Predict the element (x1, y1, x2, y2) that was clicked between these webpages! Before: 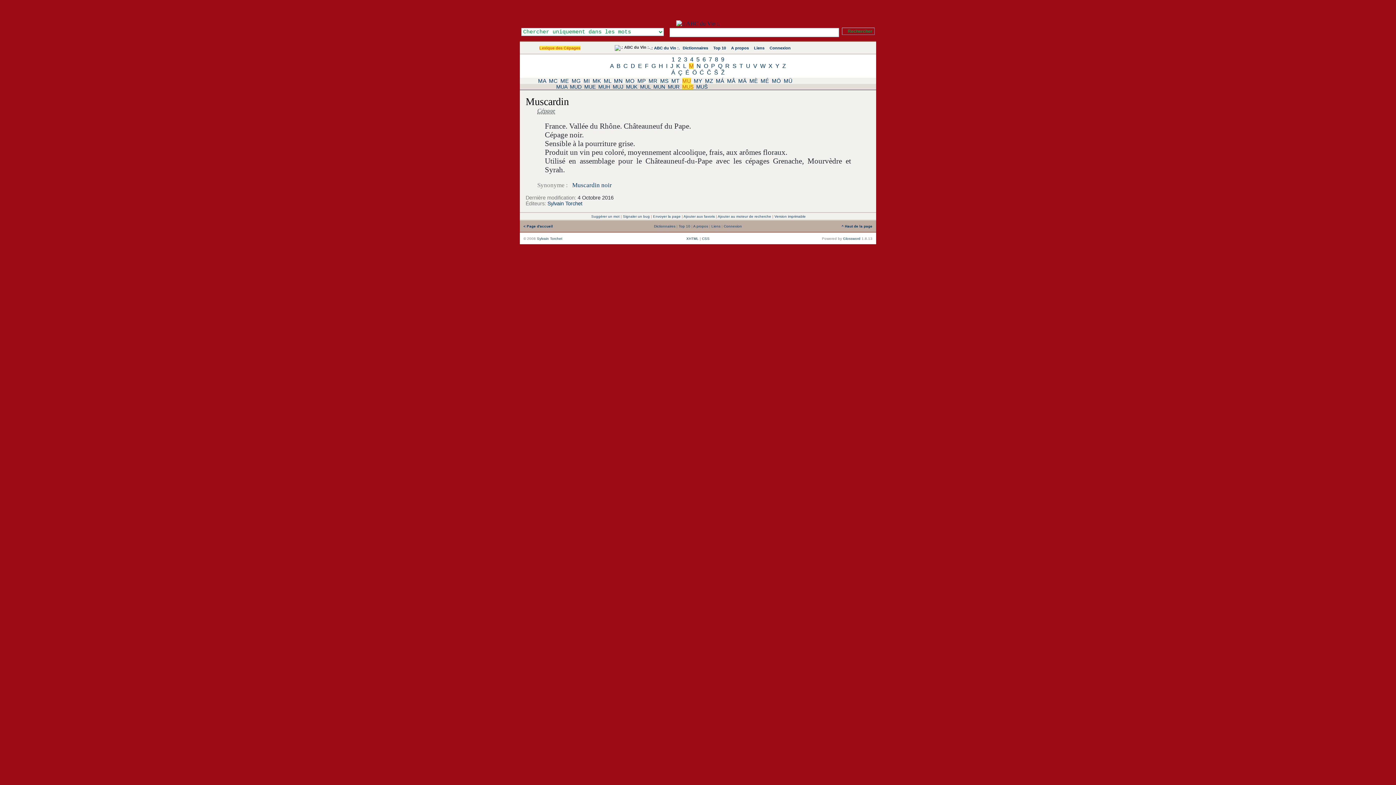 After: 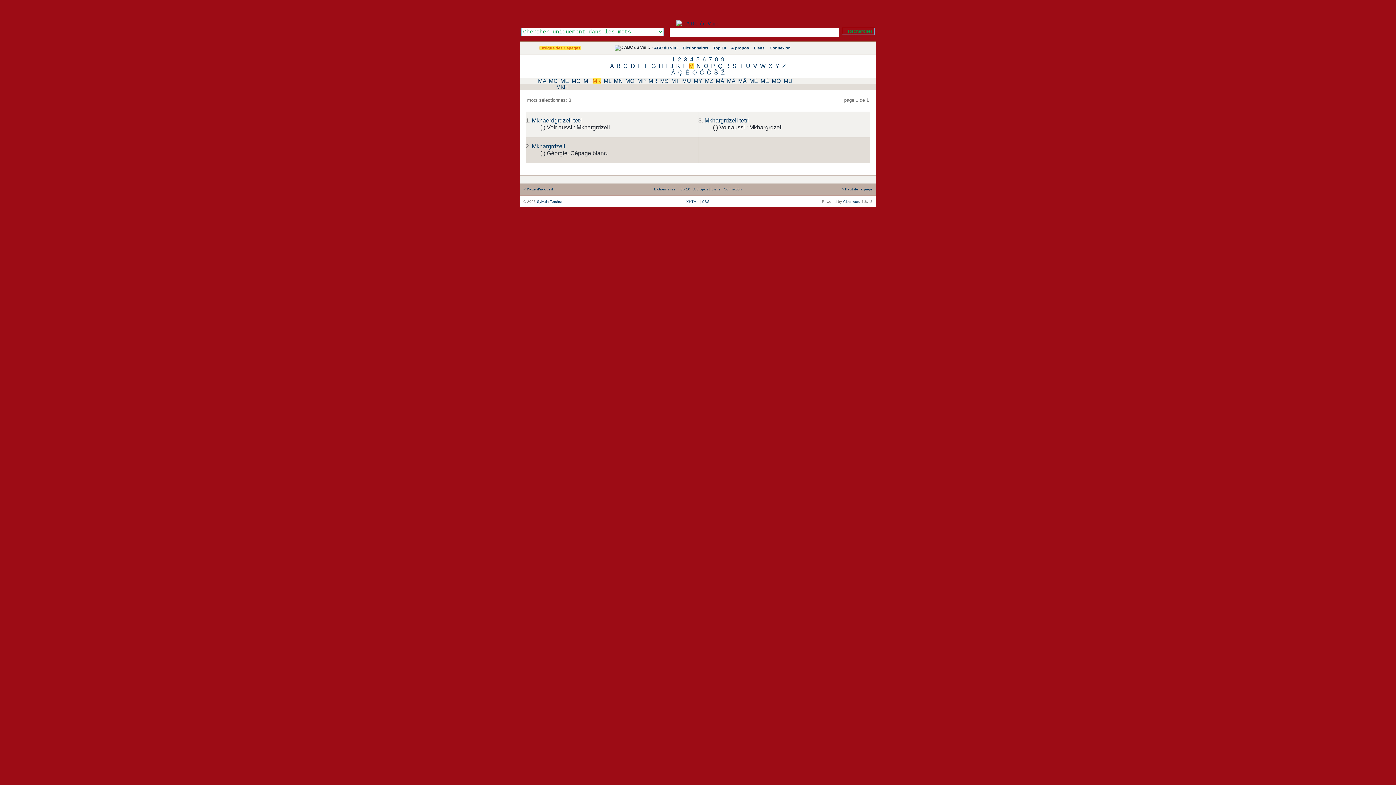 Action: bbox: (592, 77, 601, 84) label: MK